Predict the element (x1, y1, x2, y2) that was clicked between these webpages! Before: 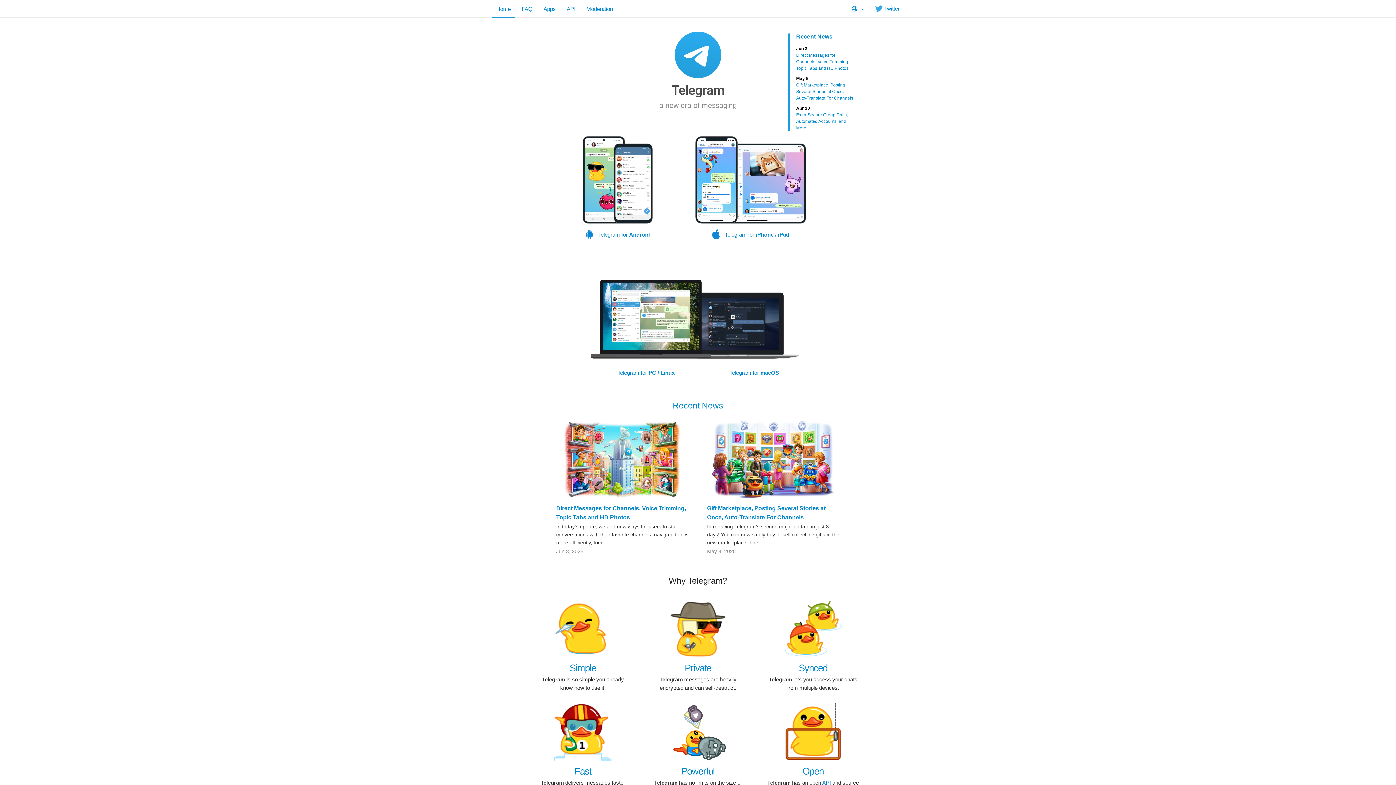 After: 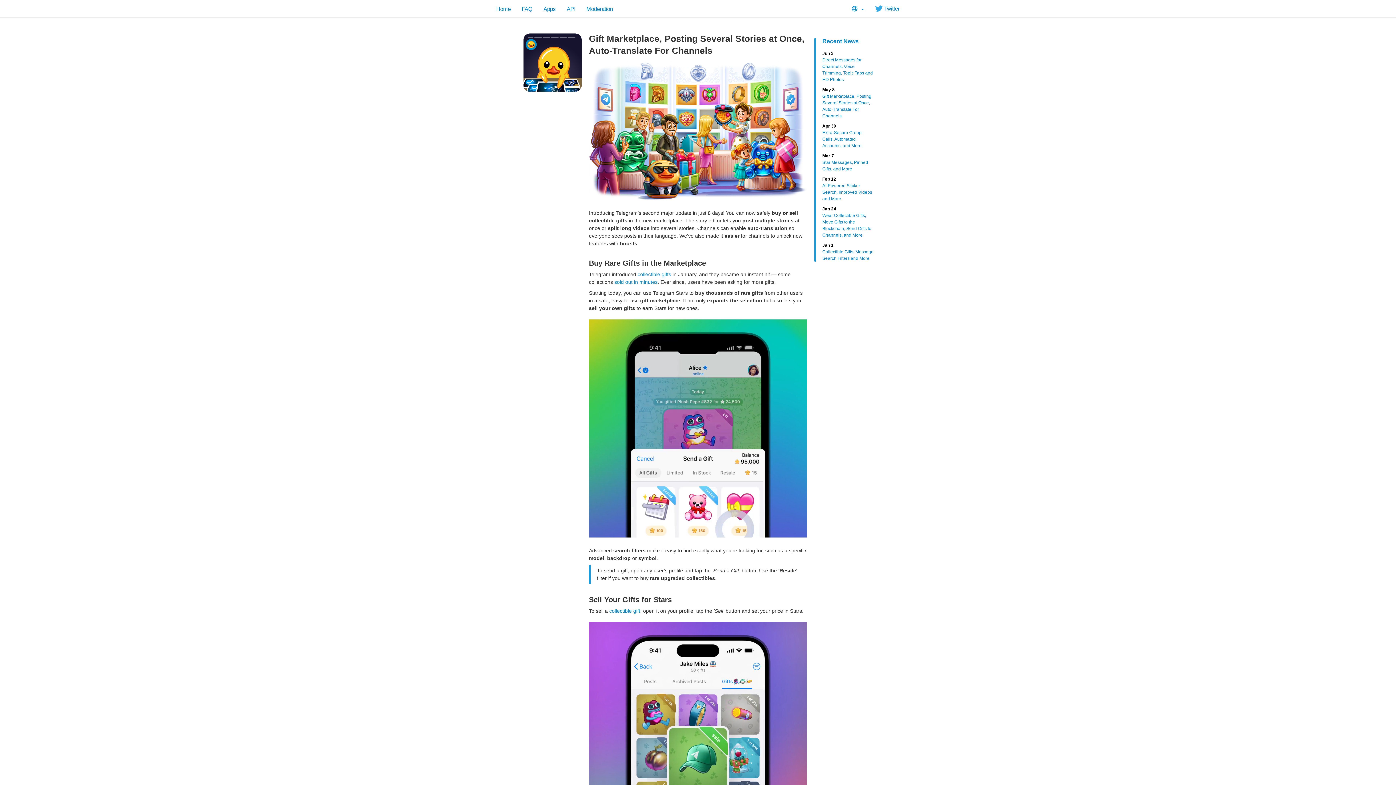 Action: label: Gift Marketplace, Posting Several Stories at Once, Auto-Translate For Channels
Introducing Telegram’s second major update in just 8 days! You can now safely buy or sell collectible gifts in the new marketplace. The…
May 8, 2025 bbox: (698, 414, 849, 560)